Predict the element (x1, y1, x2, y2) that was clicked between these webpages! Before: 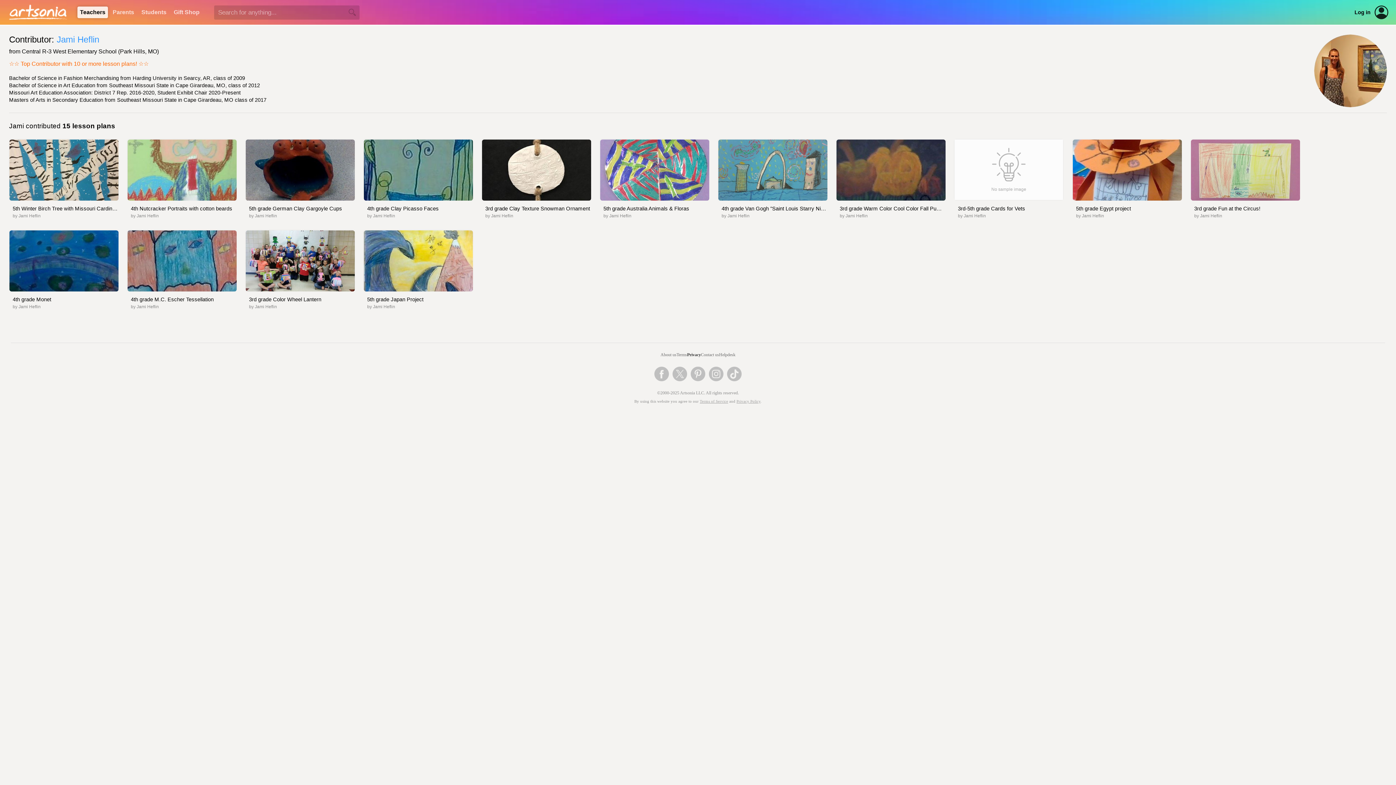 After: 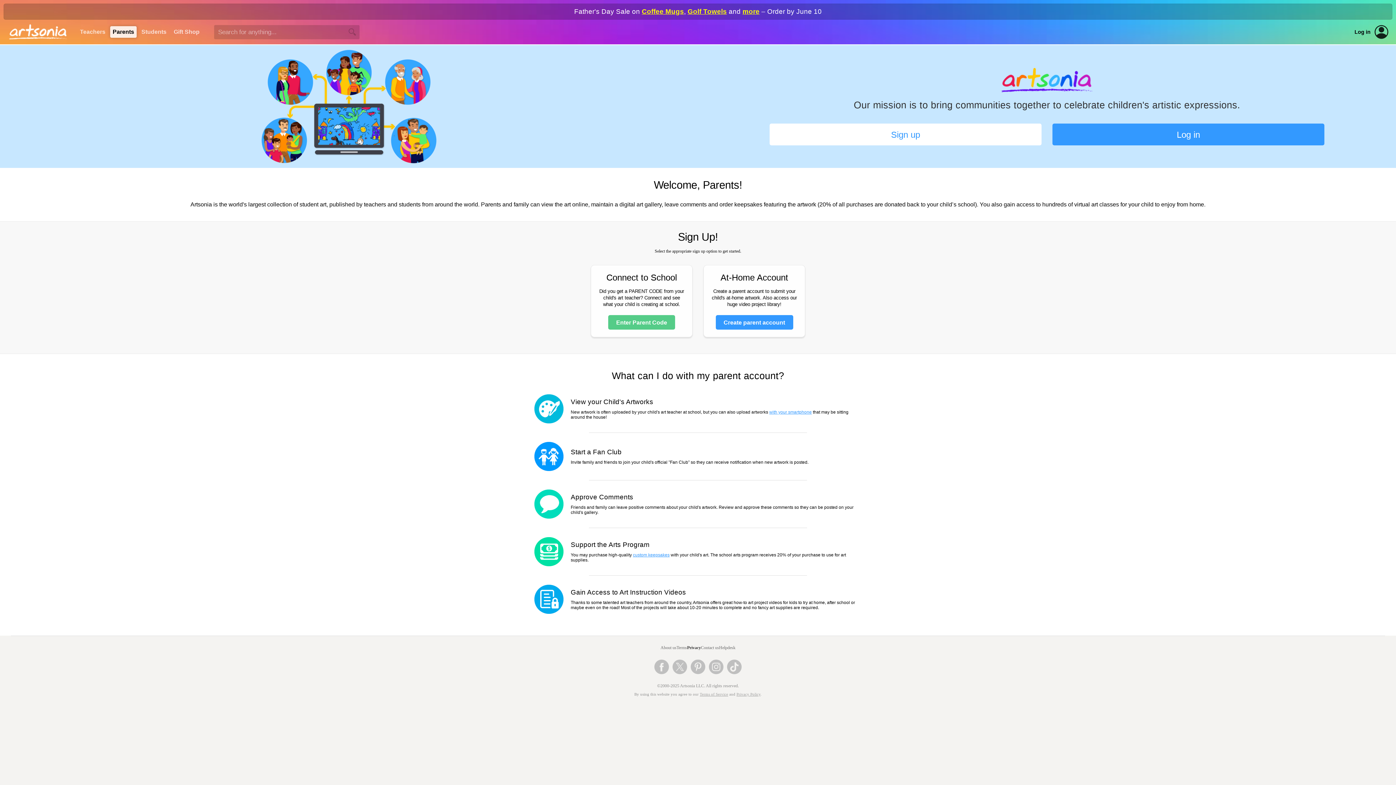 Action: bbox: (112, 9, 134, 15) label: Parents